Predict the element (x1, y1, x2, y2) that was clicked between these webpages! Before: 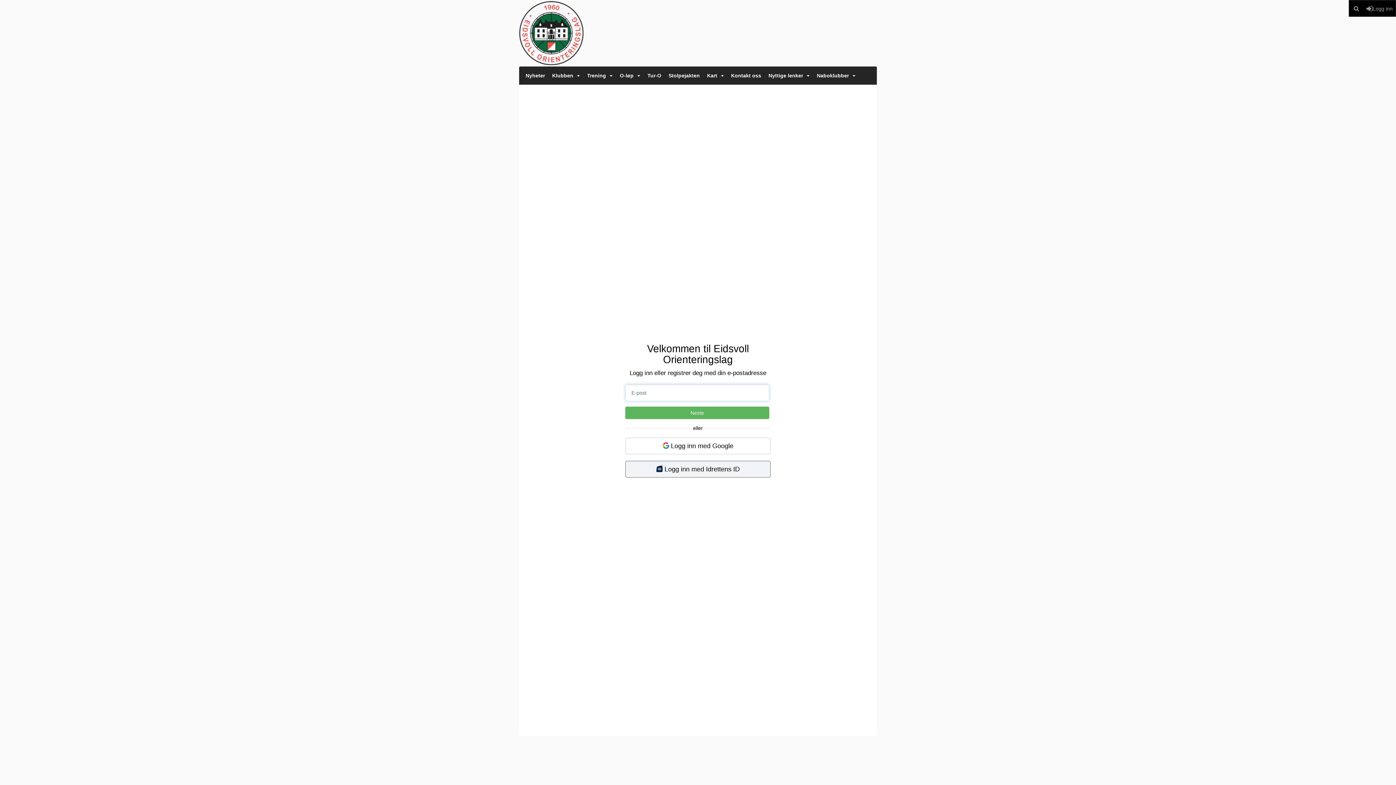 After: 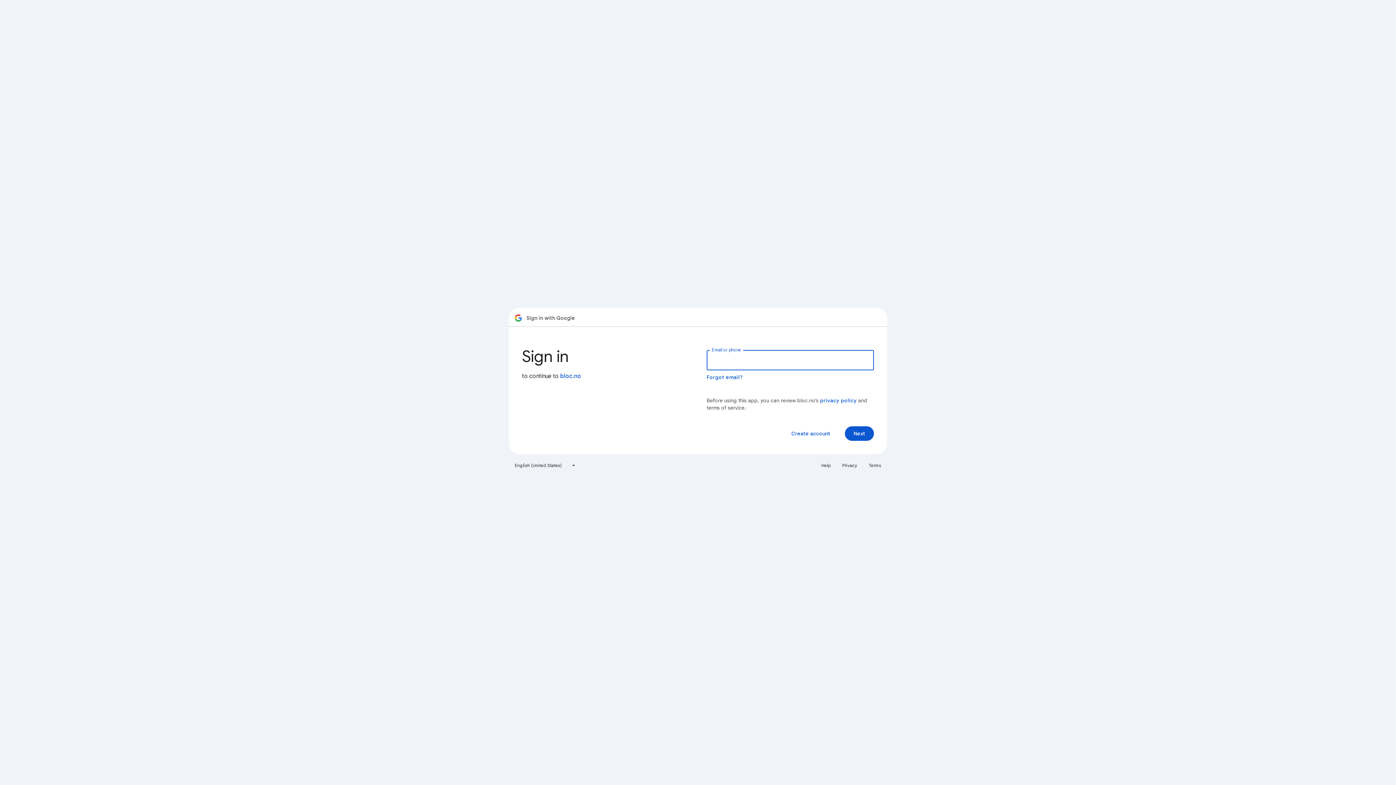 Action: bbox: (625, 437, 770, 454) label:  Logg inn med Google